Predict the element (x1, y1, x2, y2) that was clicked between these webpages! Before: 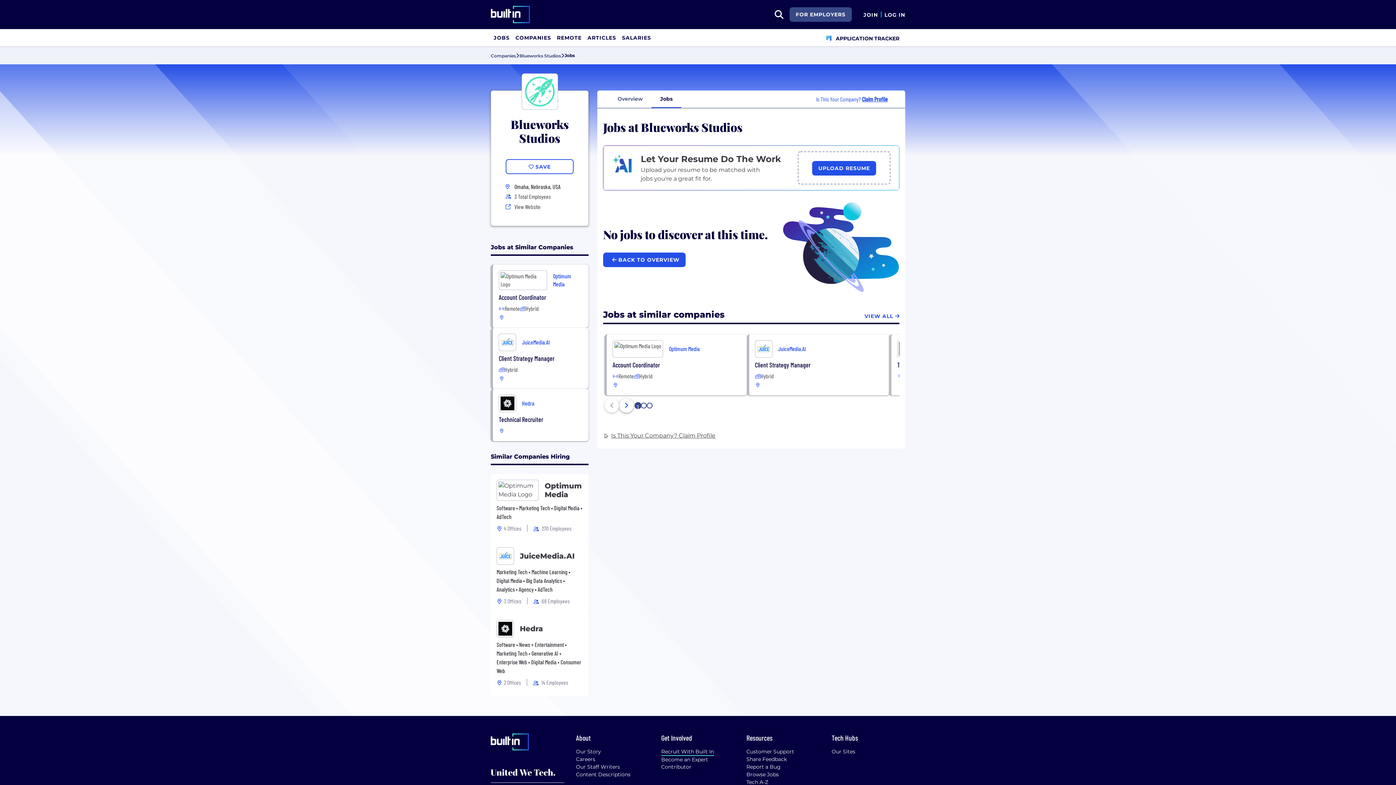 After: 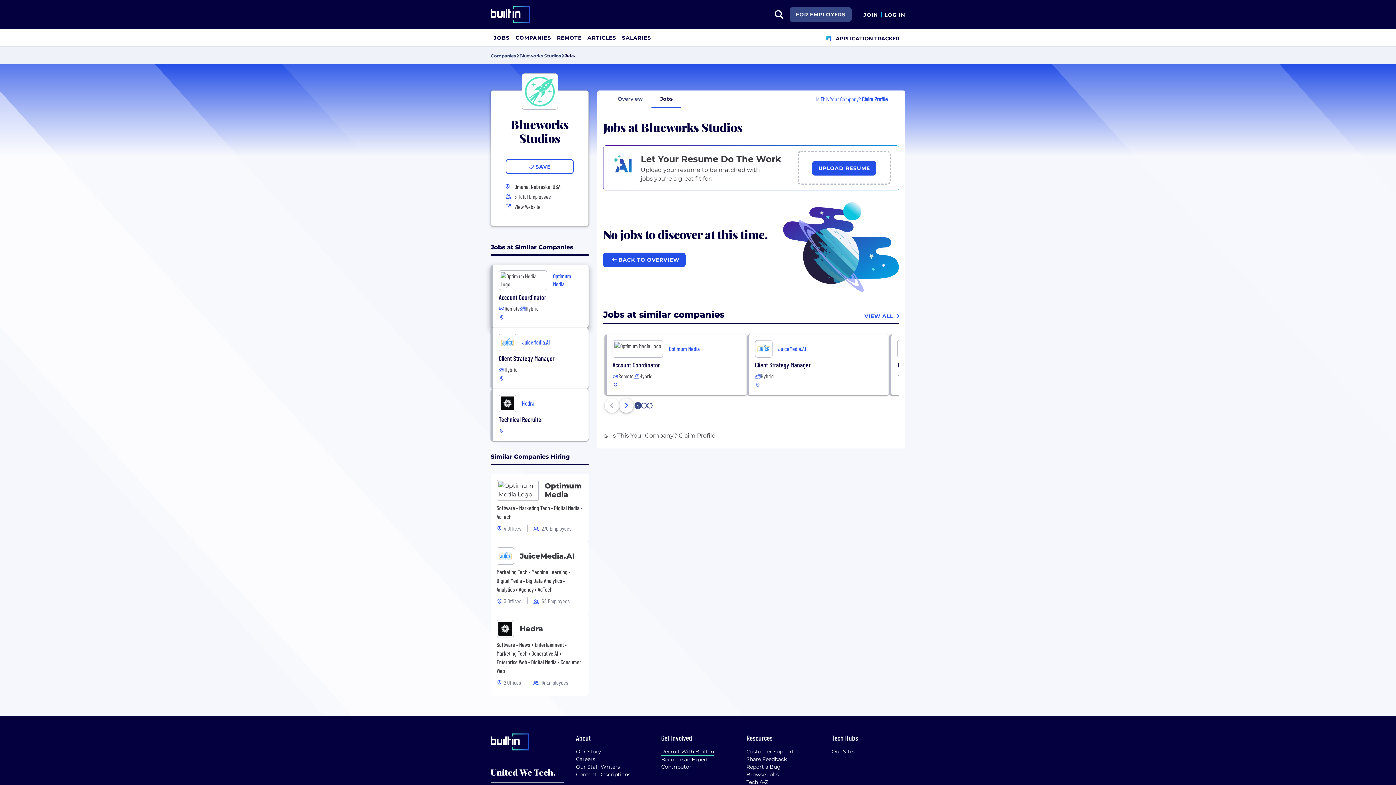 Action: bbox: (498, 270, 582, 290) label: Optimum Media